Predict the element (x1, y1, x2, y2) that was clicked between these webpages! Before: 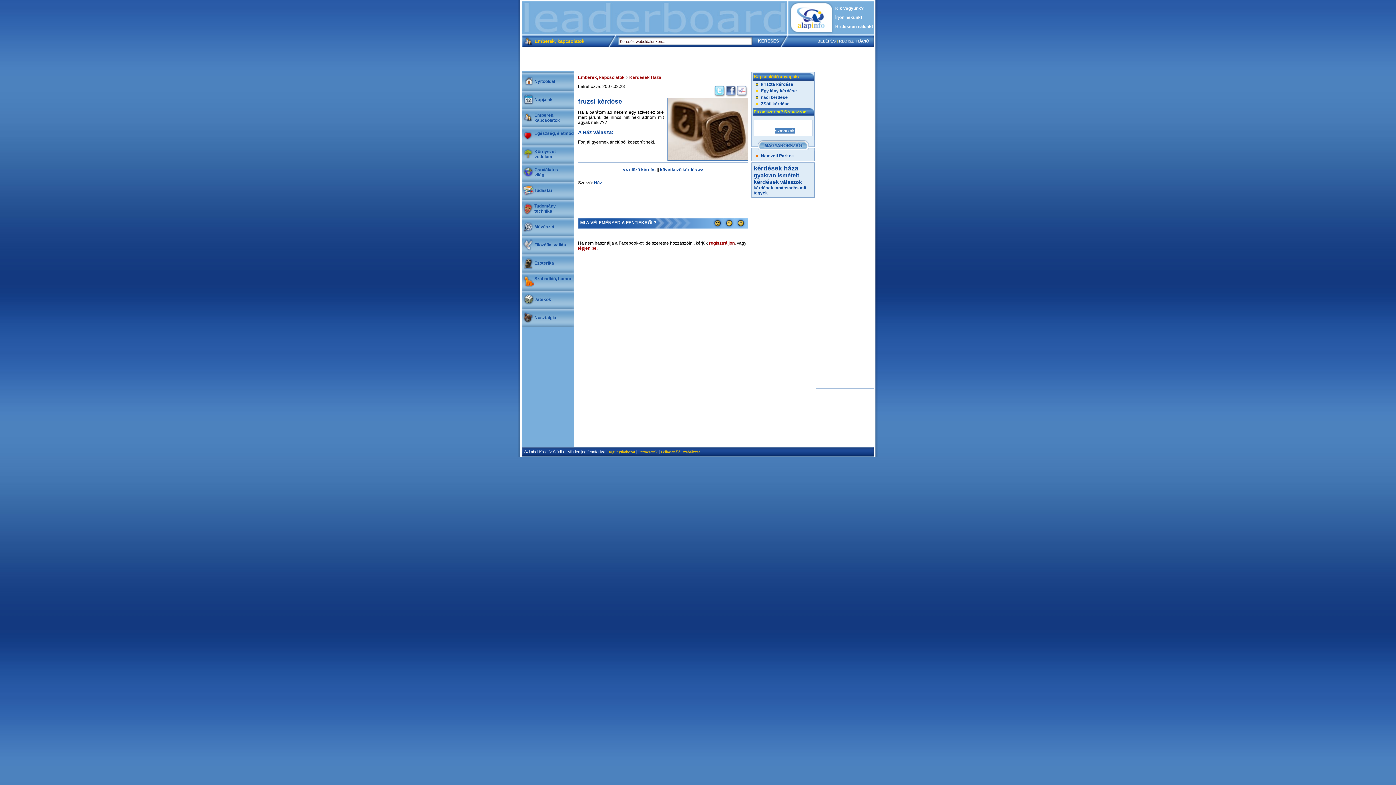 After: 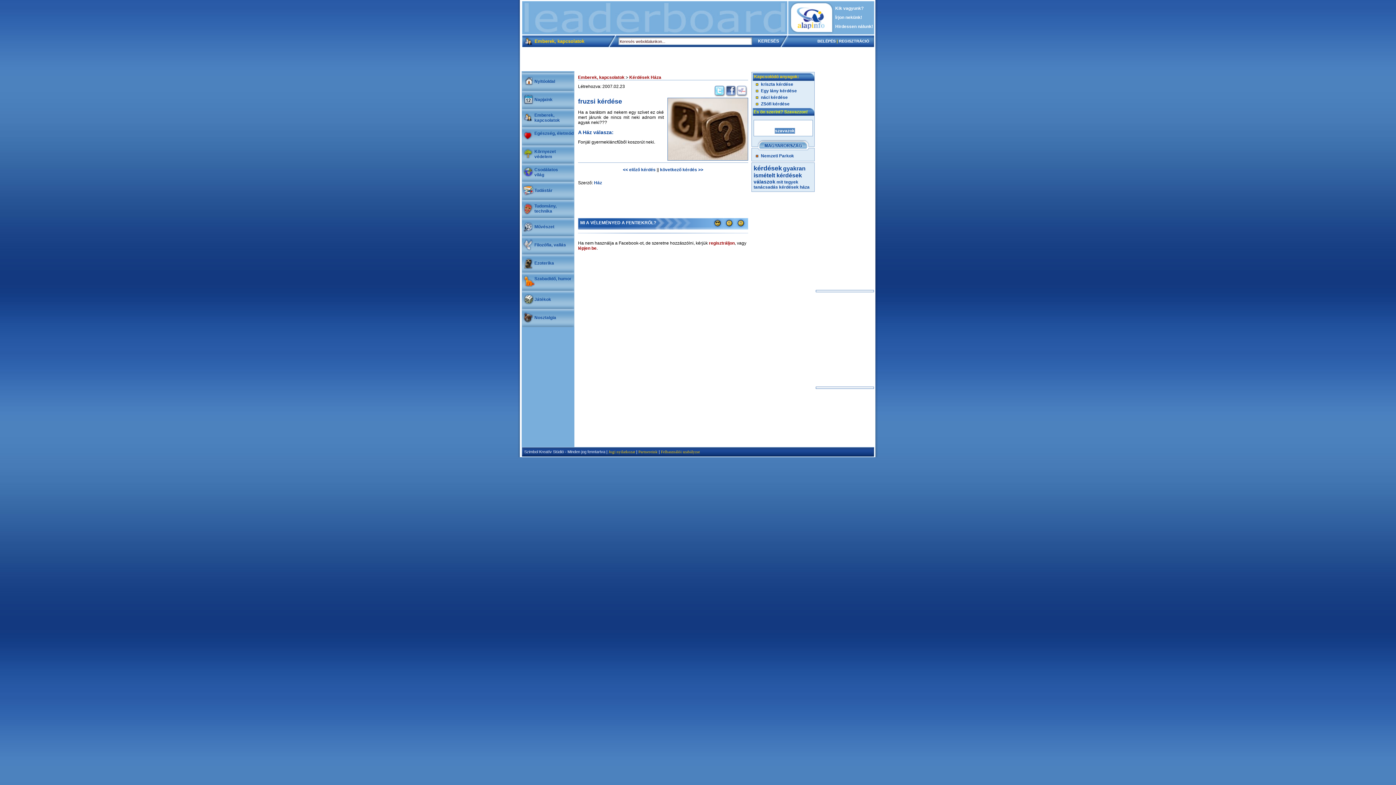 Action: bbox: (712, 224, 723, 229)